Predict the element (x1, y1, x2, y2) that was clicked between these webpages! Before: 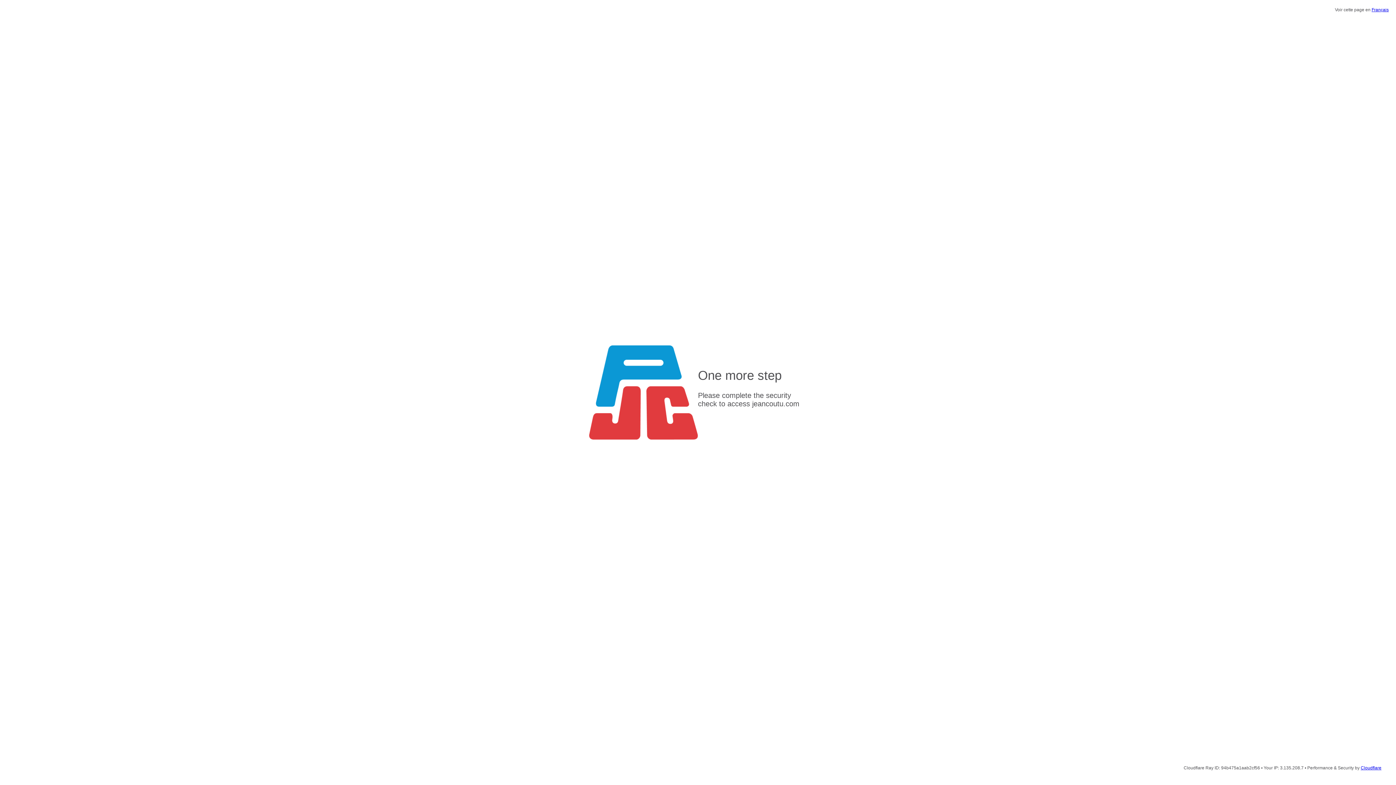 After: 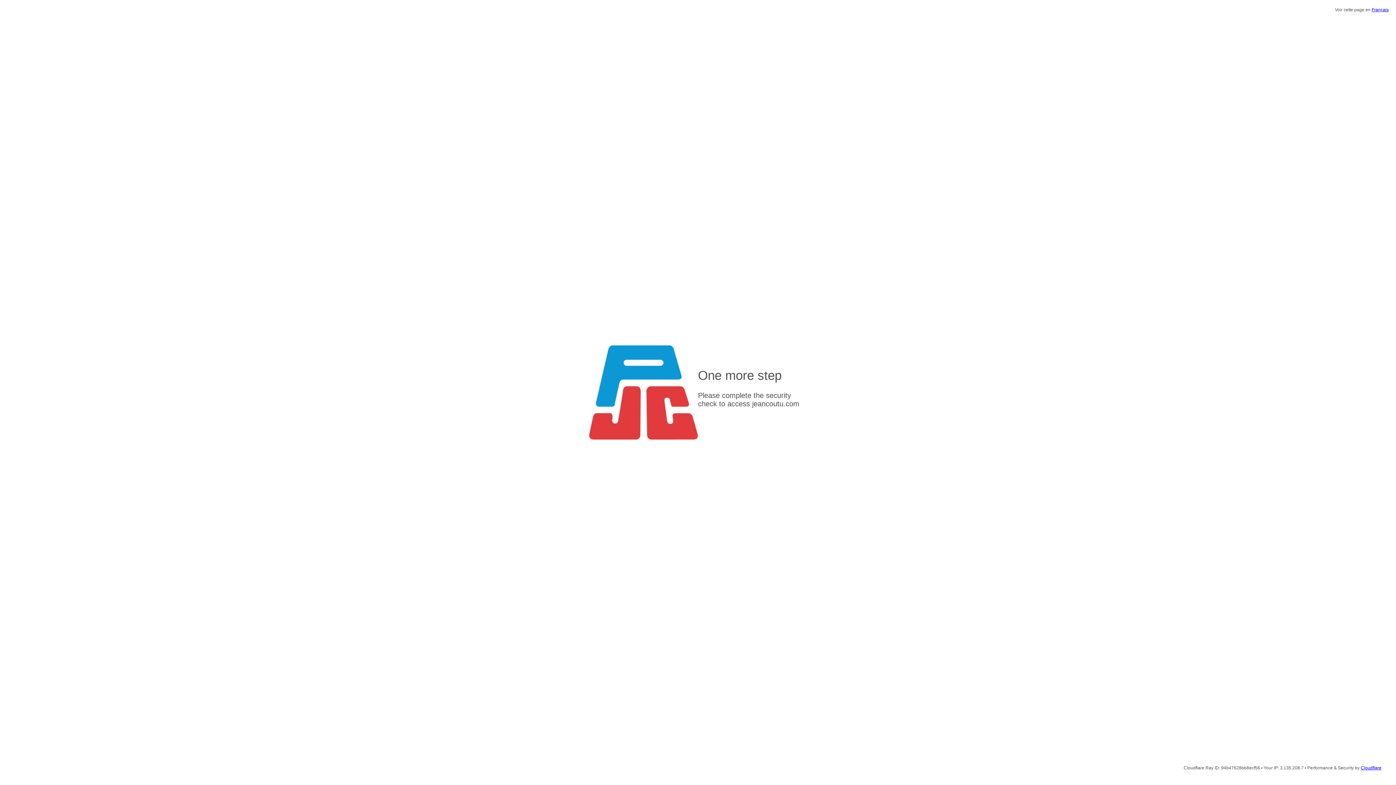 Action: label: Français bbox: (1372, 7, 1389, 12)